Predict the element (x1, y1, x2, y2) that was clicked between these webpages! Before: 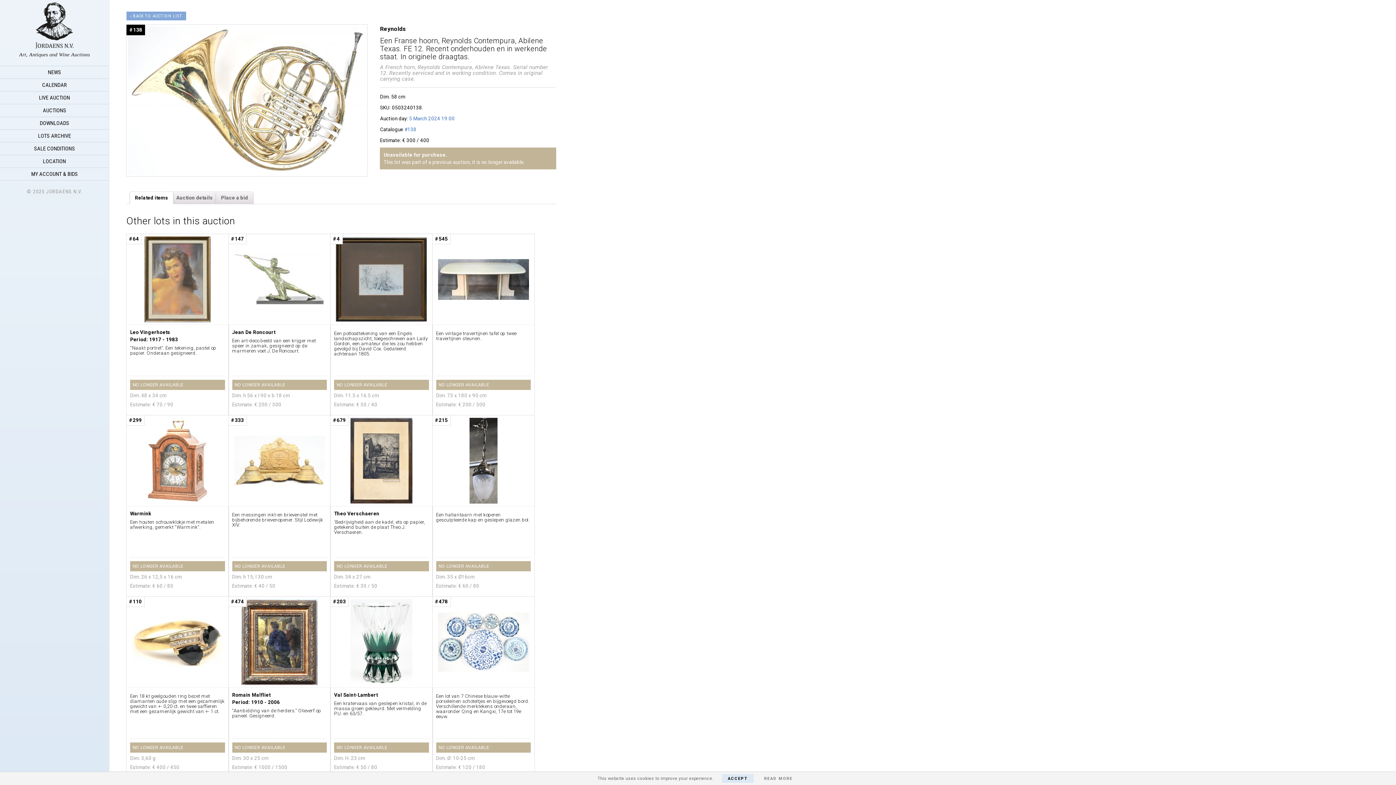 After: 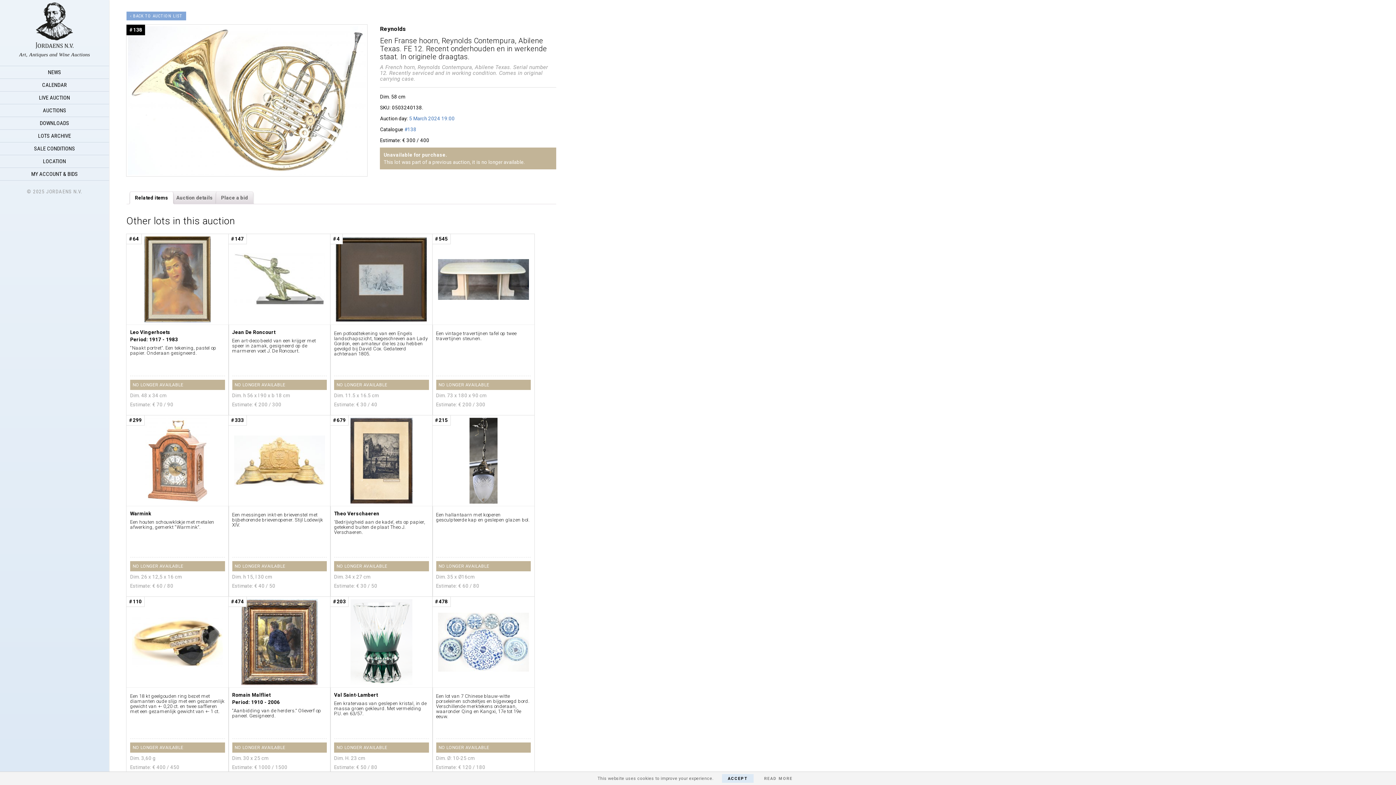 Action: label: Related items bbox: (134, 191, 168, 204)